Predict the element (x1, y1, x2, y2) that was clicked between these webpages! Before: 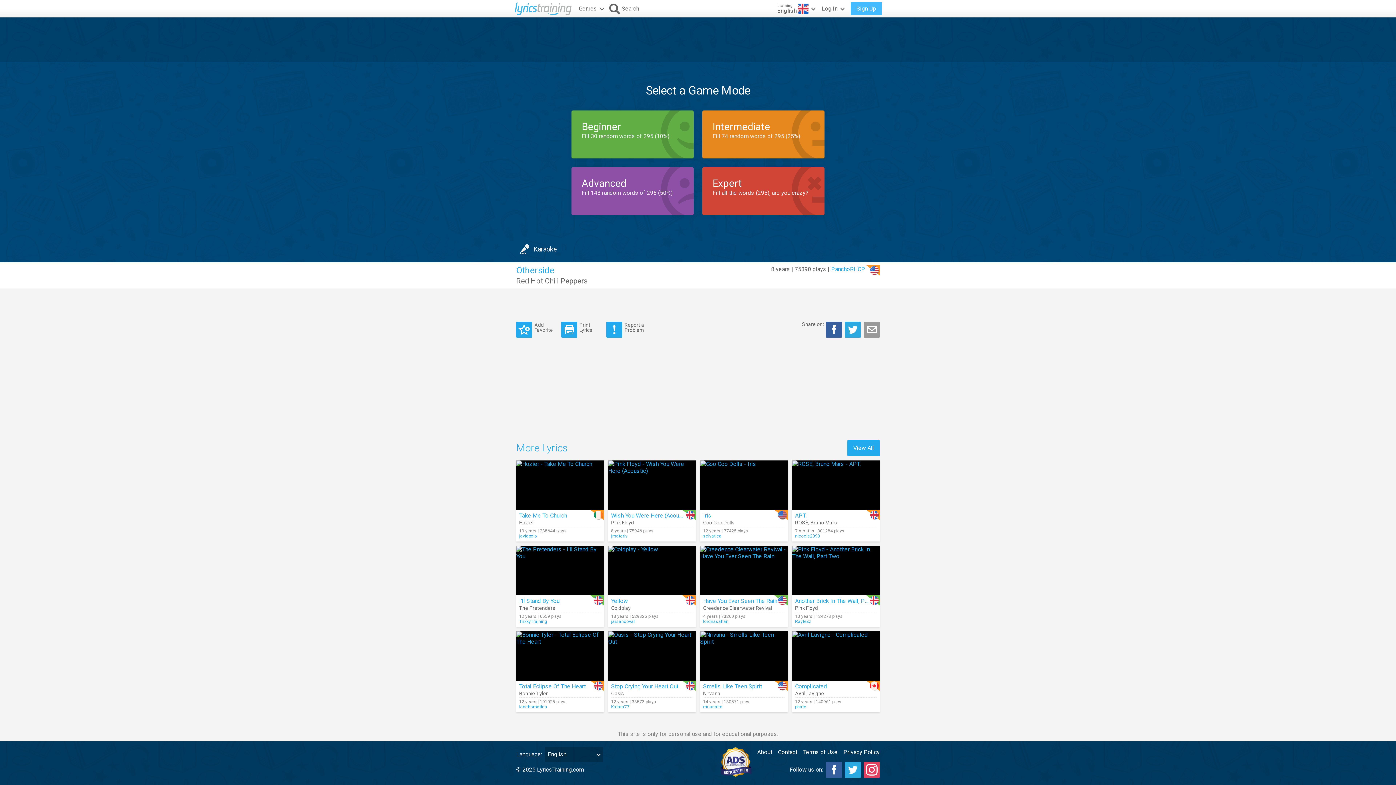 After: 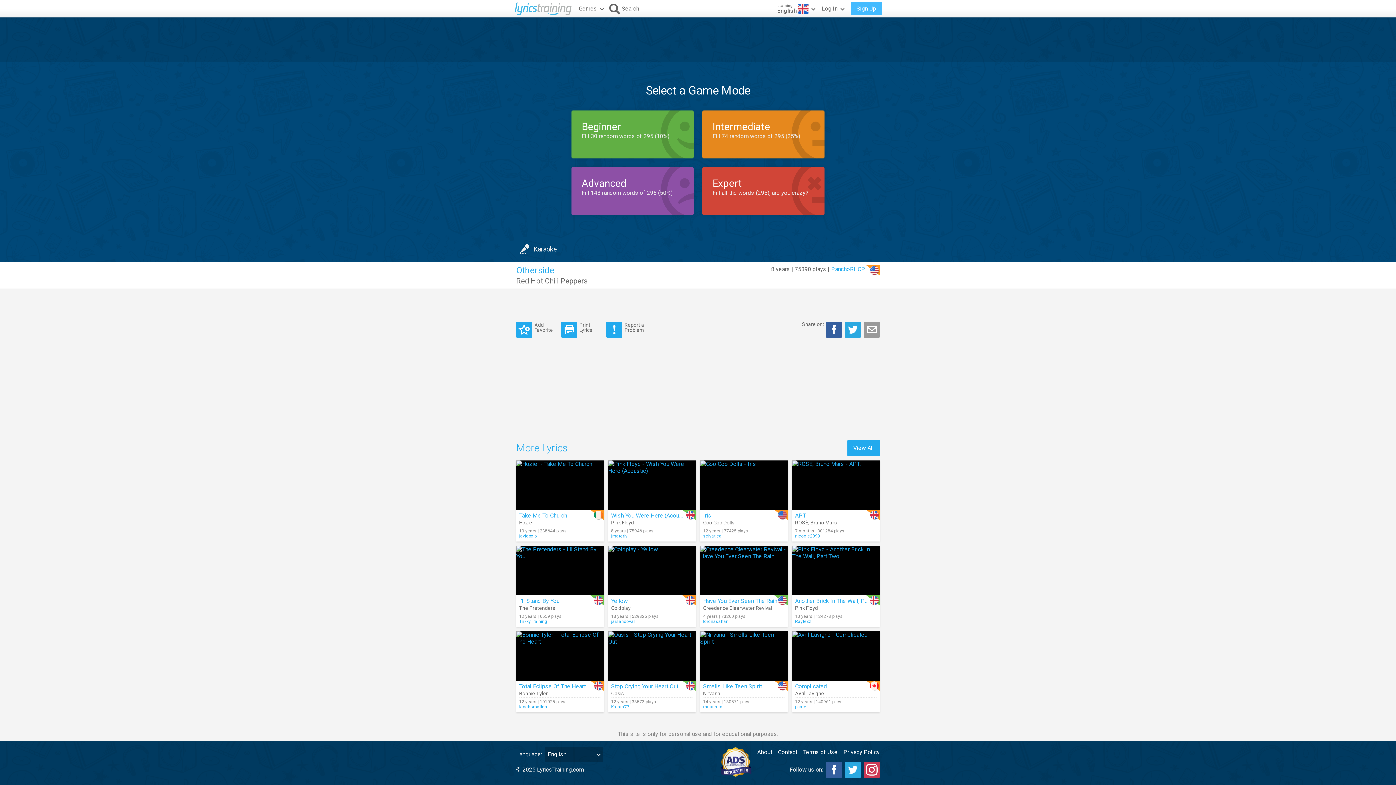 Action: bbox: (864, 762, 880, 778)